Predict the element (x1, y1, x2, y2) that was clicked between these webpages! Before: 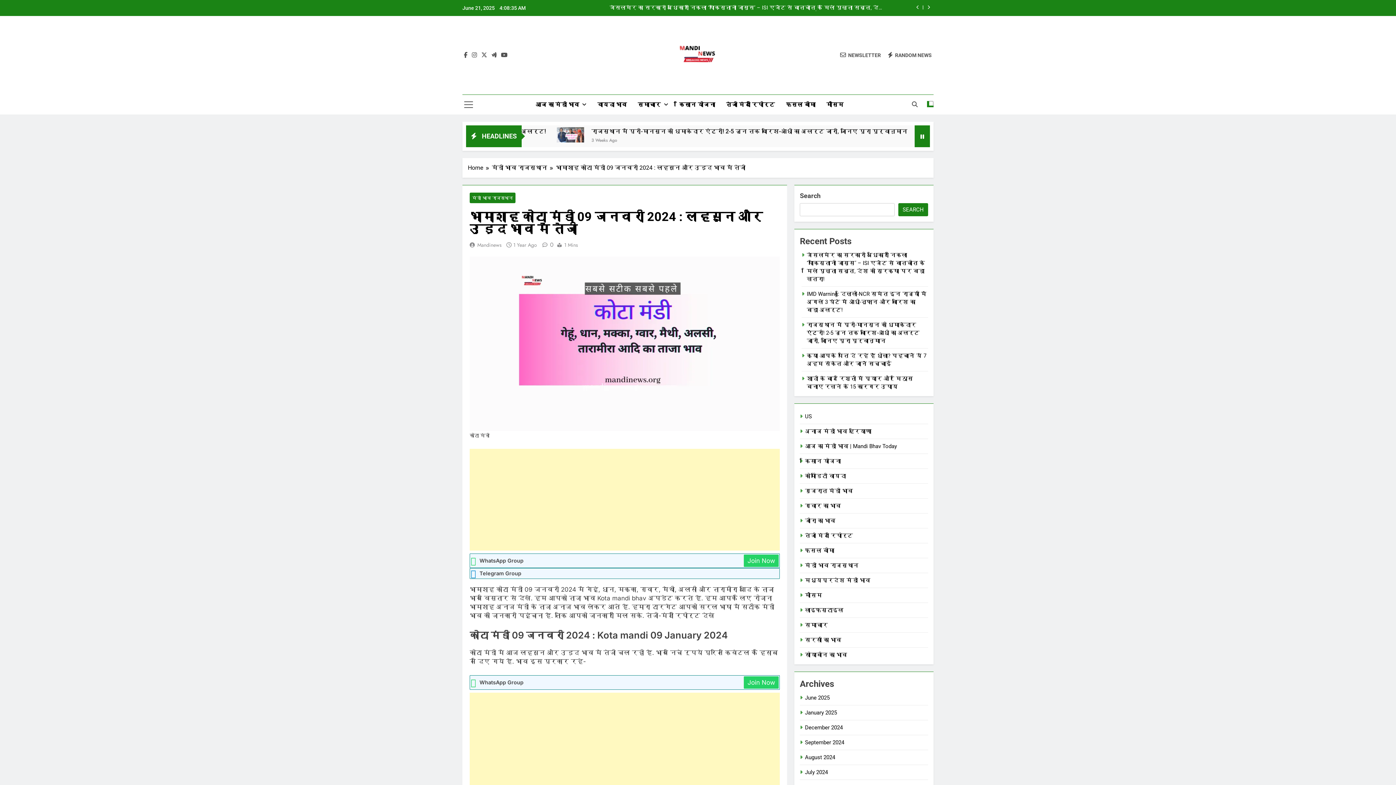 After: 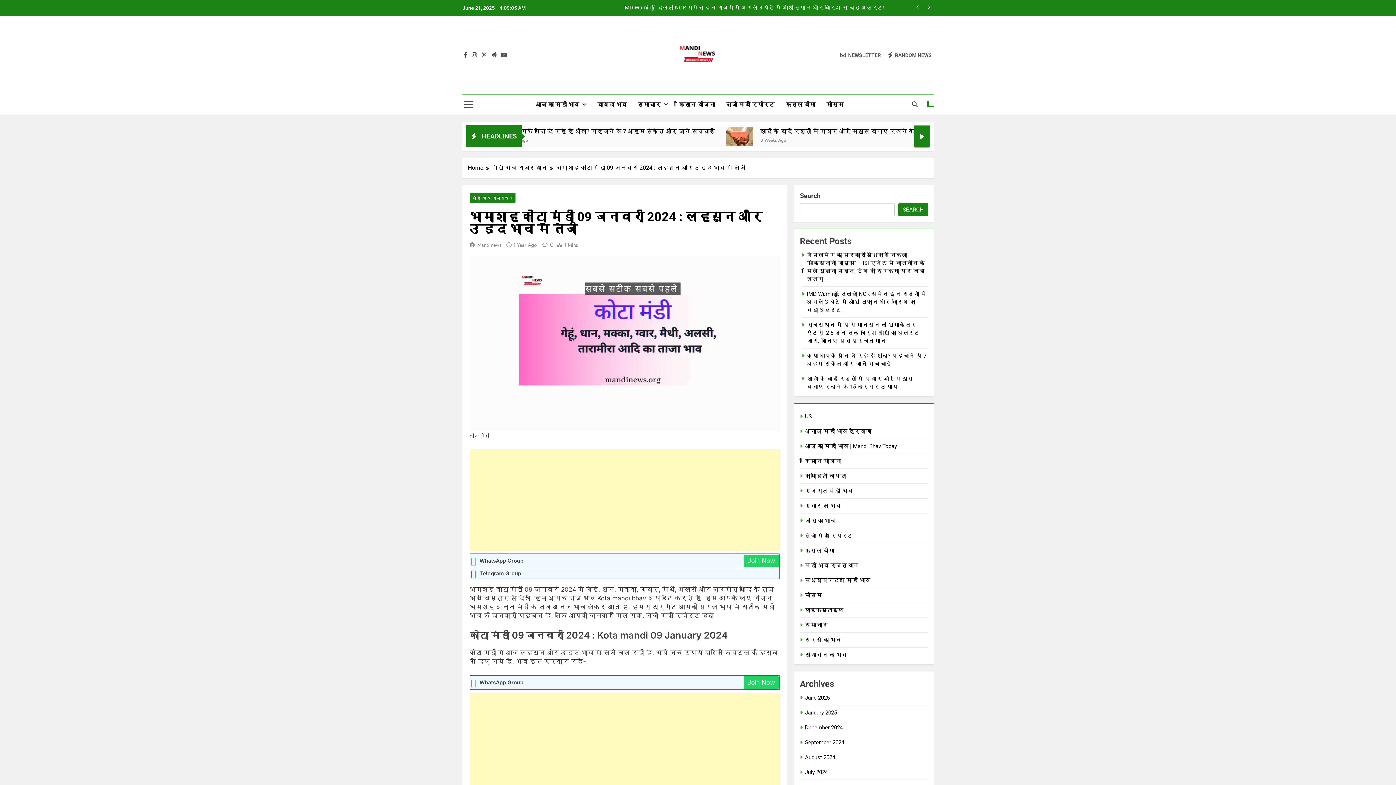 Action: bbox: (914, 125, 930, 147)